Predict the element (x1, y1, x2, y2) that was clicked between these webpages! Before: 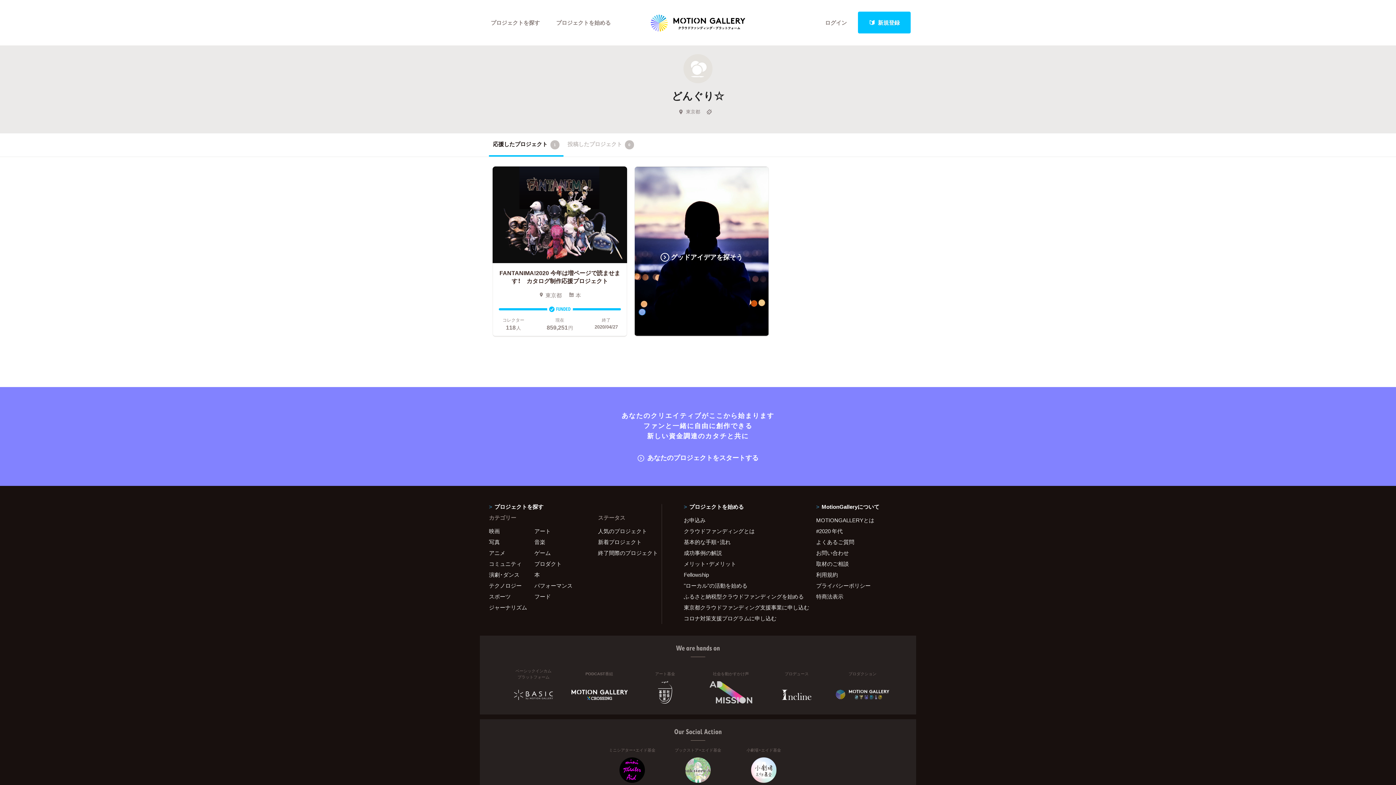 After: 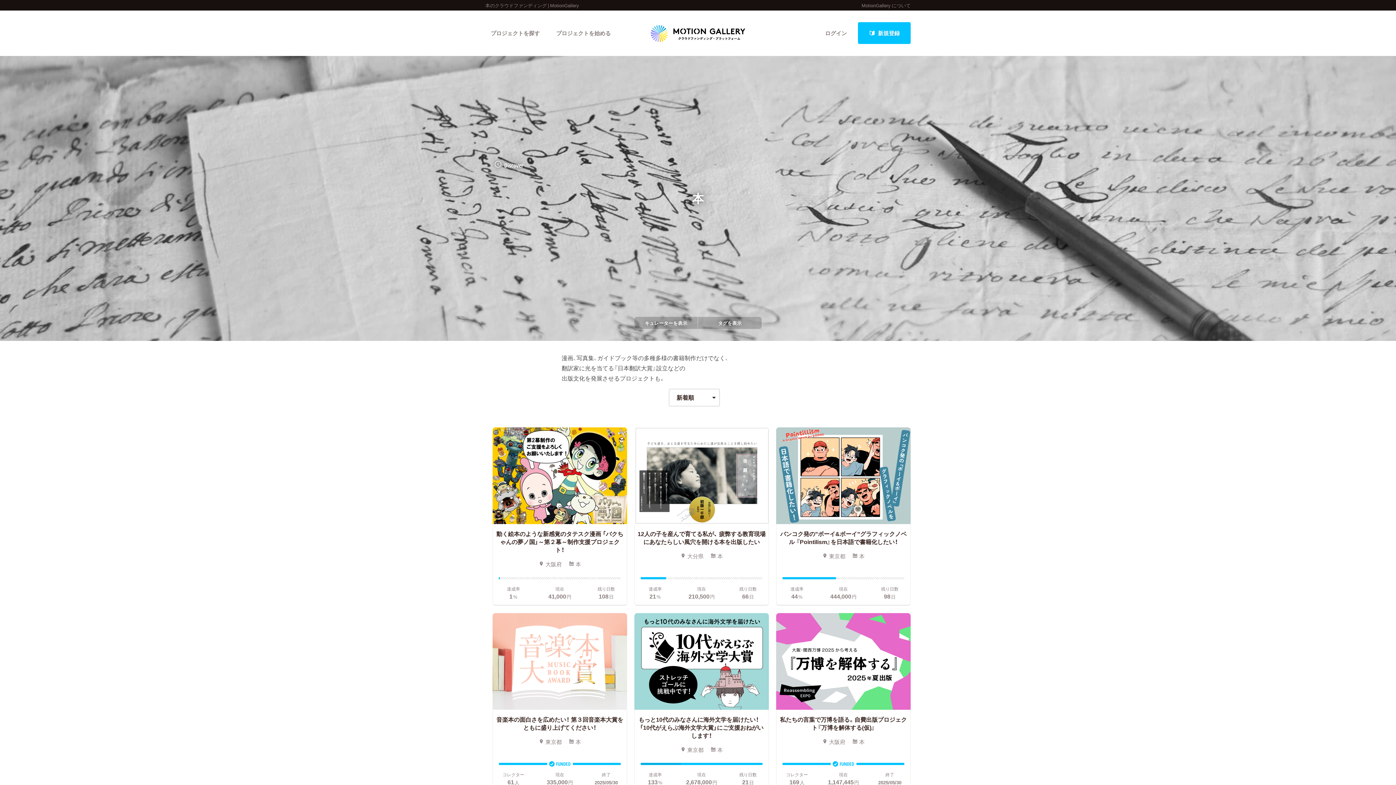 Action: bbox: (534, 569, 580, 580) label: 本